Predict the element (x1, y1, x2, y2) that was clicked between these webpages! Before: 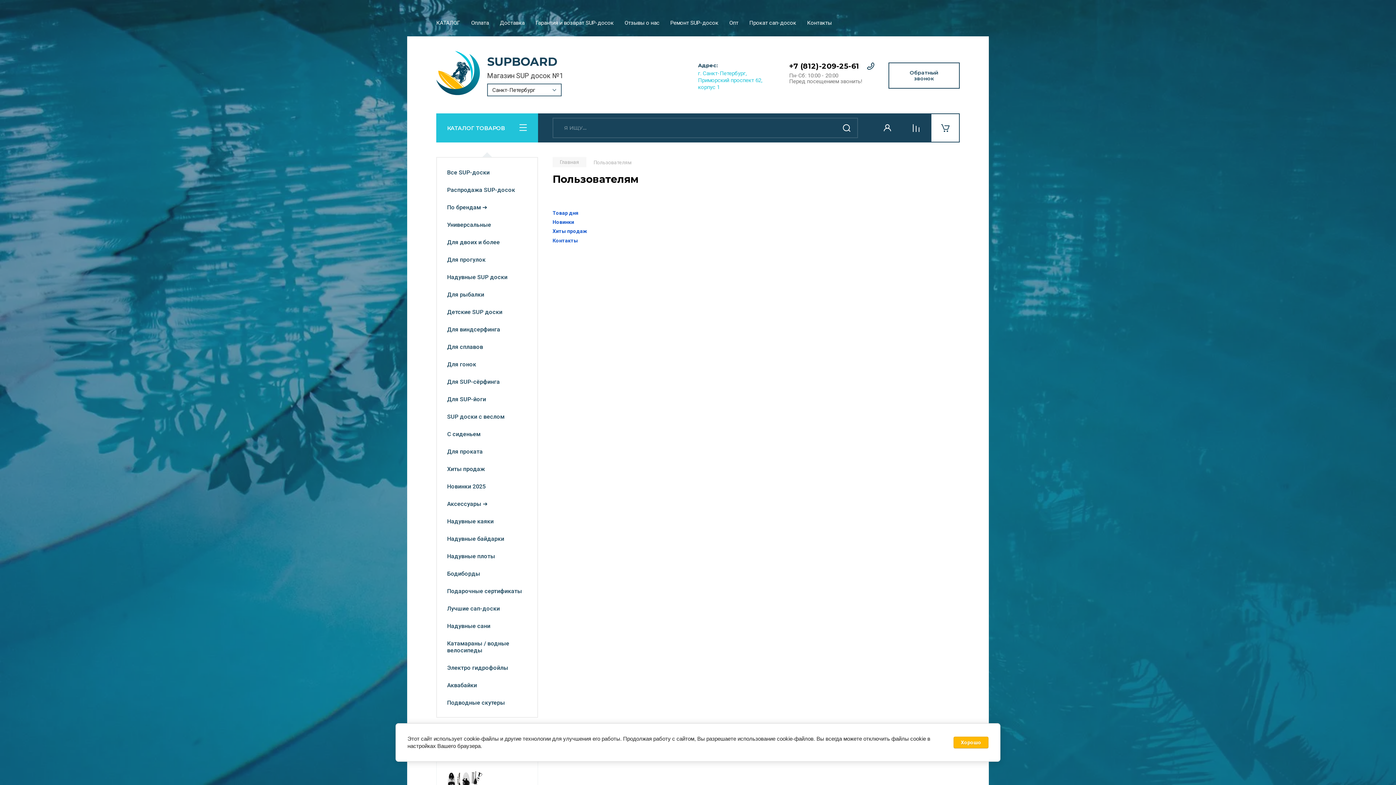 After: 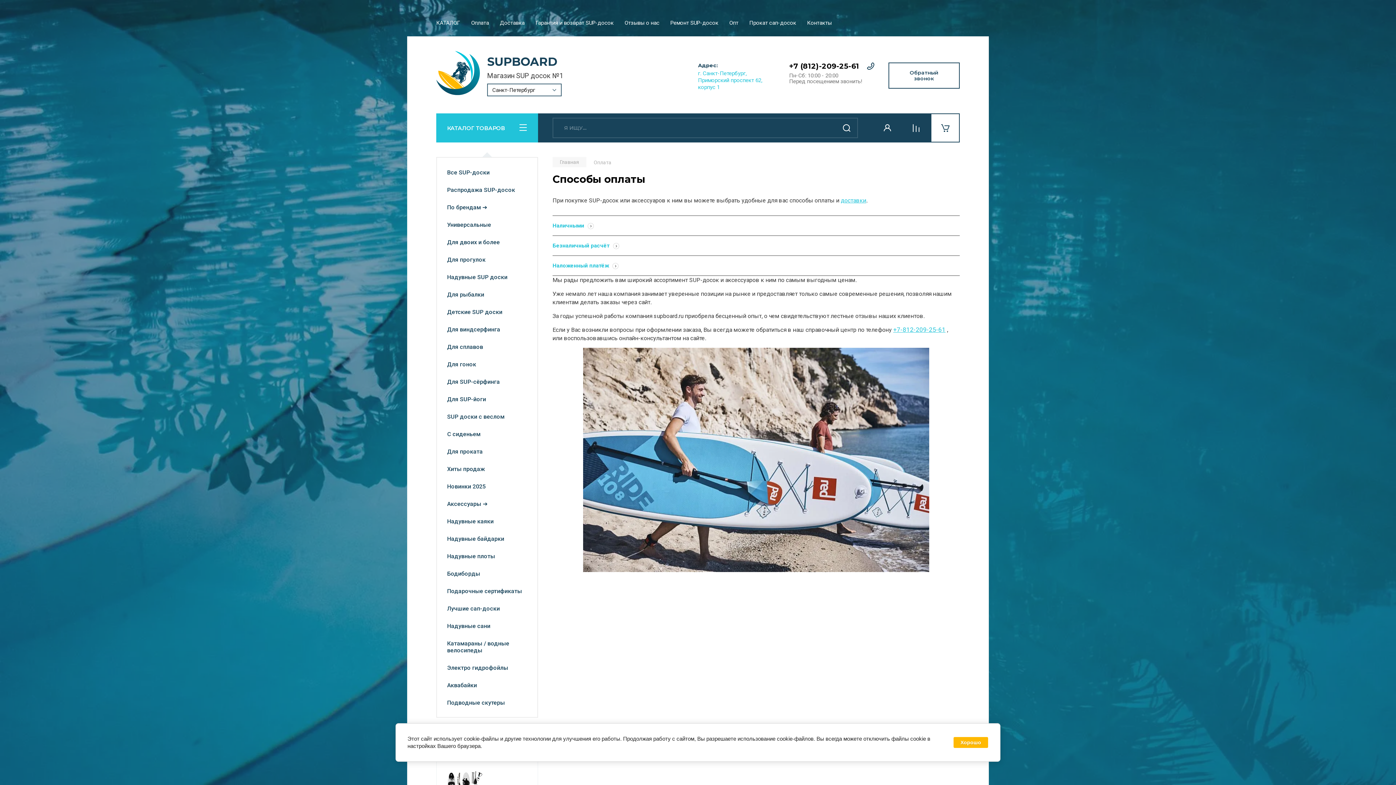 Action: bbox: (465, 12, 494, 34) label: Оплата